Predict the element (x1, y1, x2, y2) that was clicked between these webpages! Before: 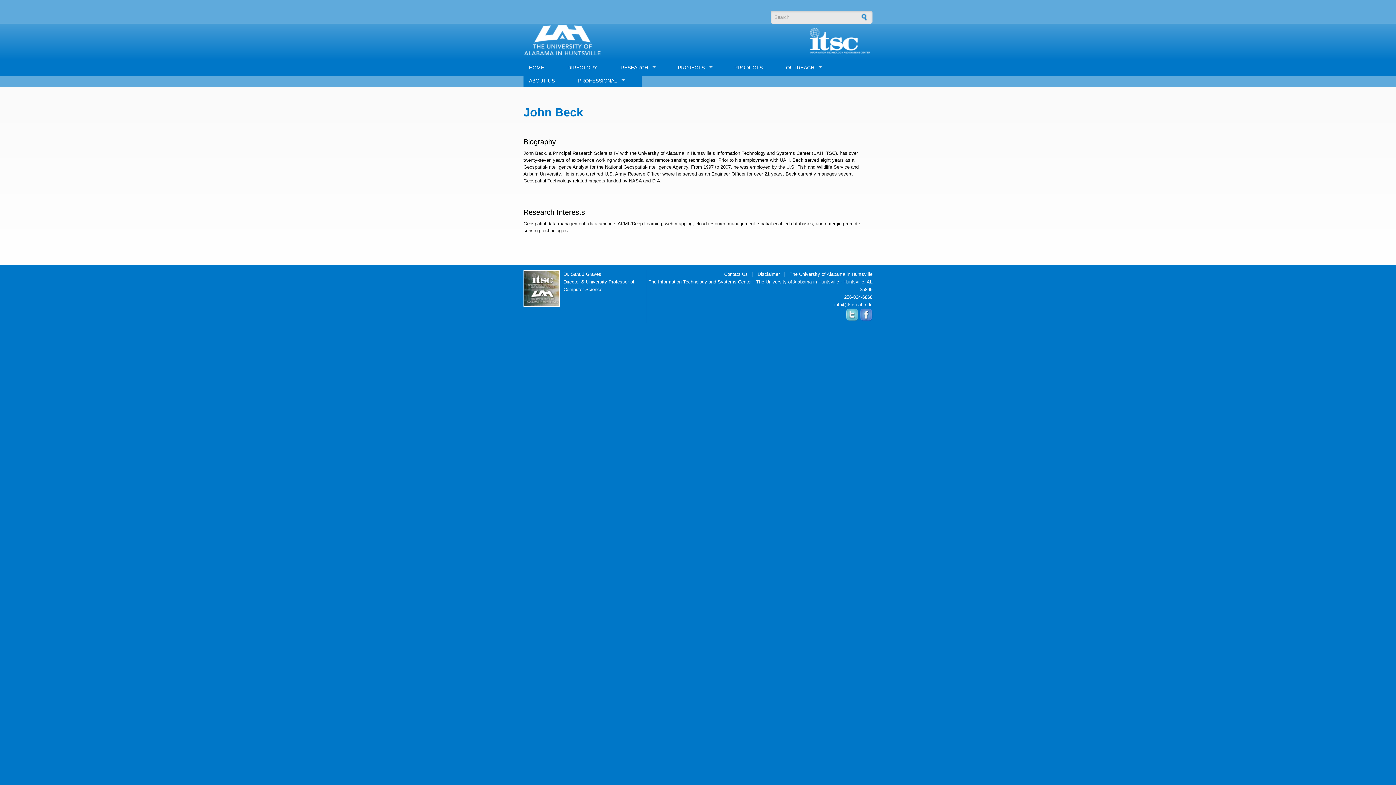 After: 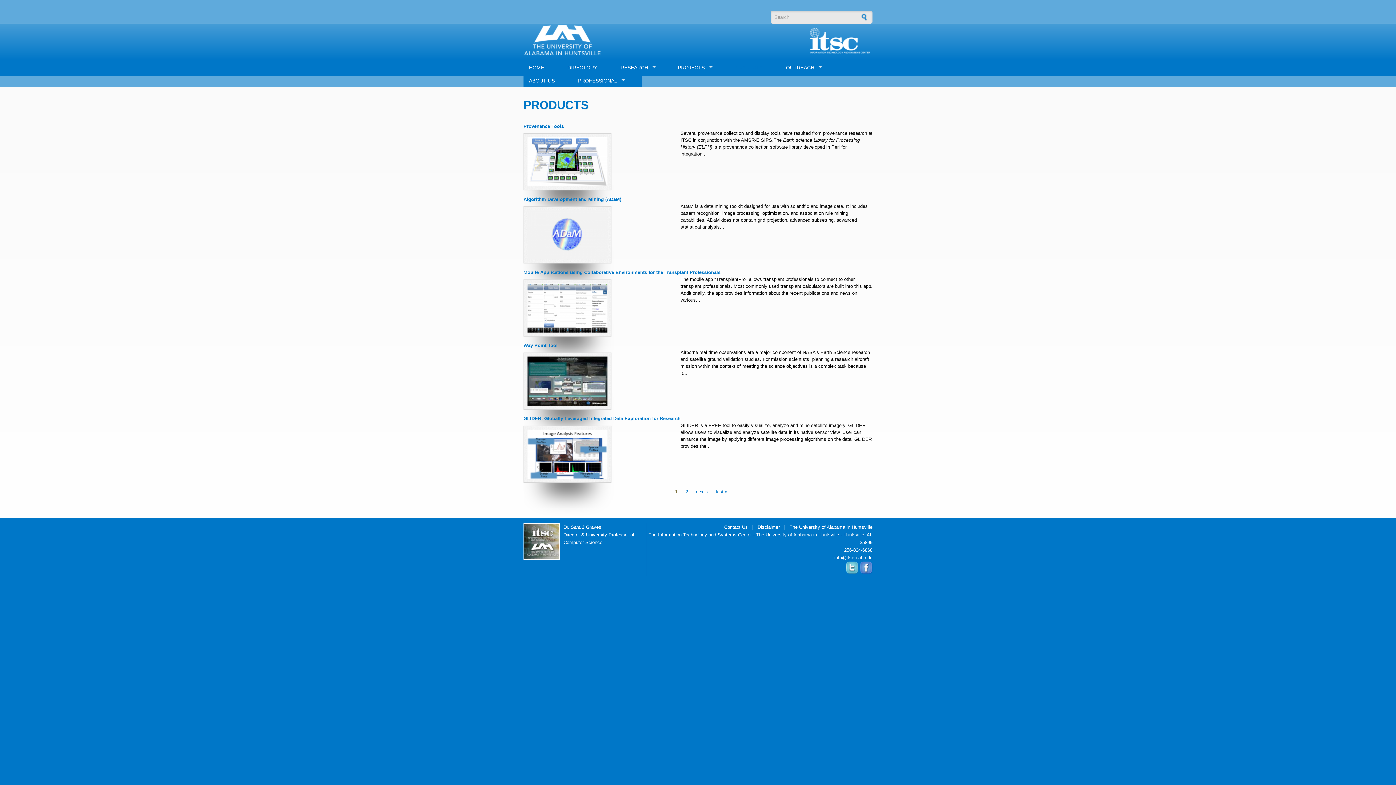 Action: label: PRODUCTS bbox: (729, 60, 768, 73)